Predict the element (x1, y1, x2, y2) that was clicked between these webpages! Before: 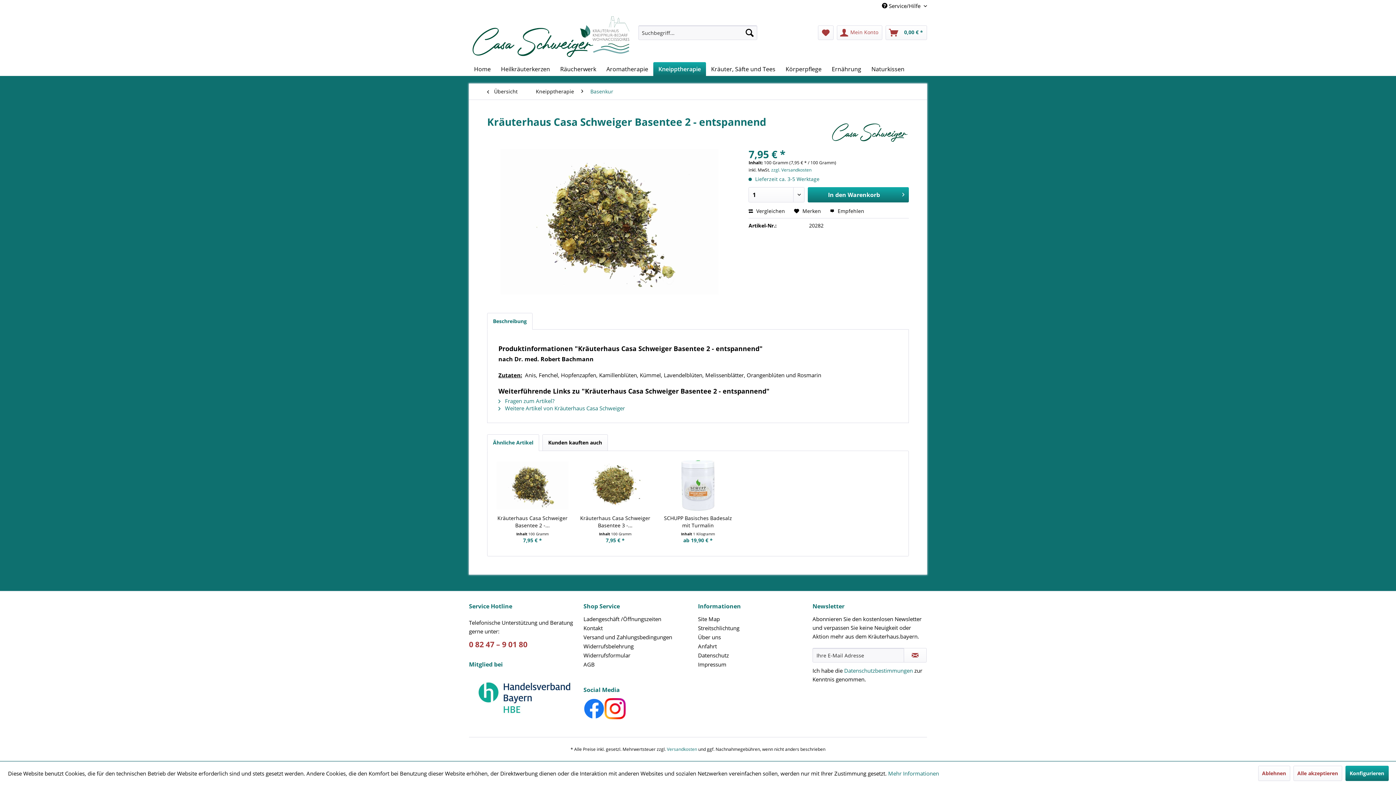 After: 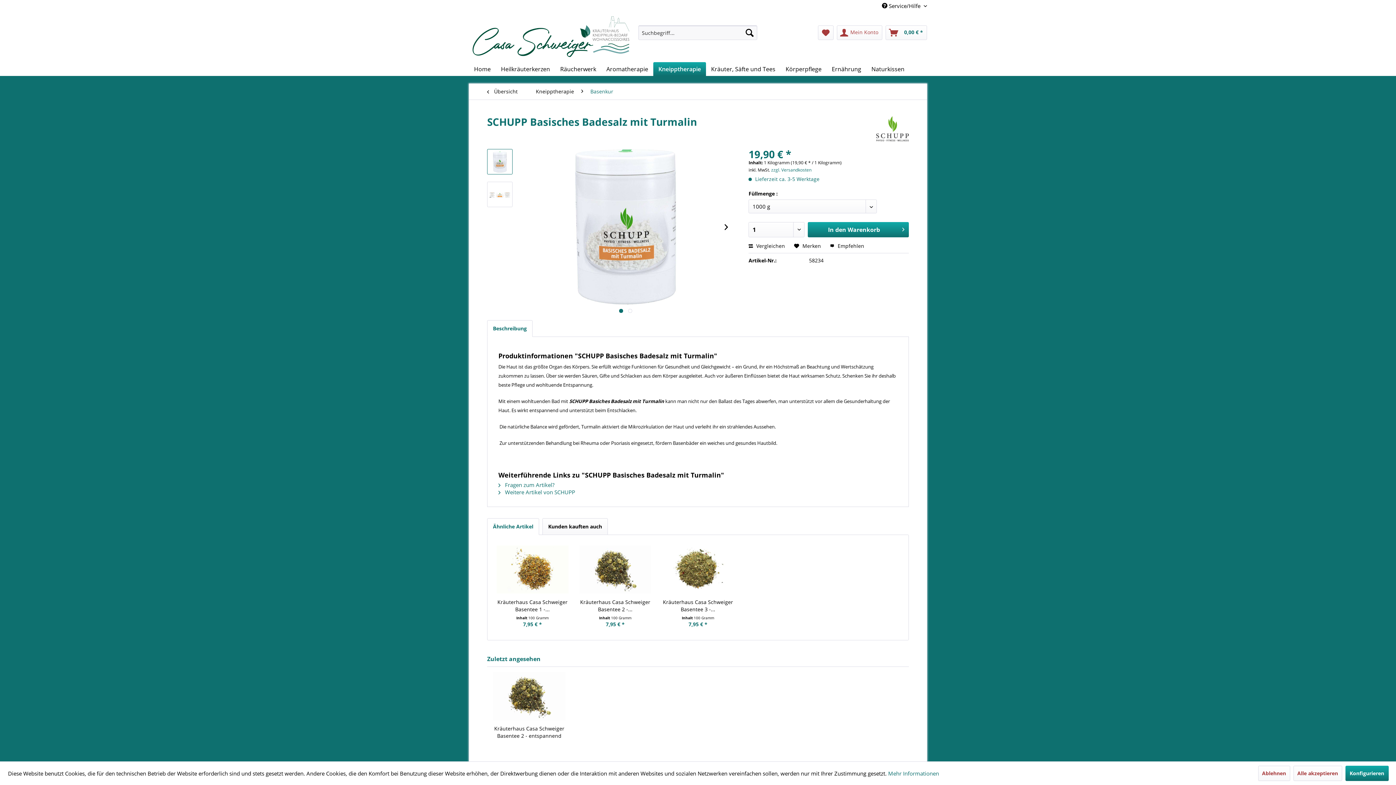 Action: label: SCHUPP Basisches Badesalz mit Turmalin bbox: (662, 515, 734, 529)